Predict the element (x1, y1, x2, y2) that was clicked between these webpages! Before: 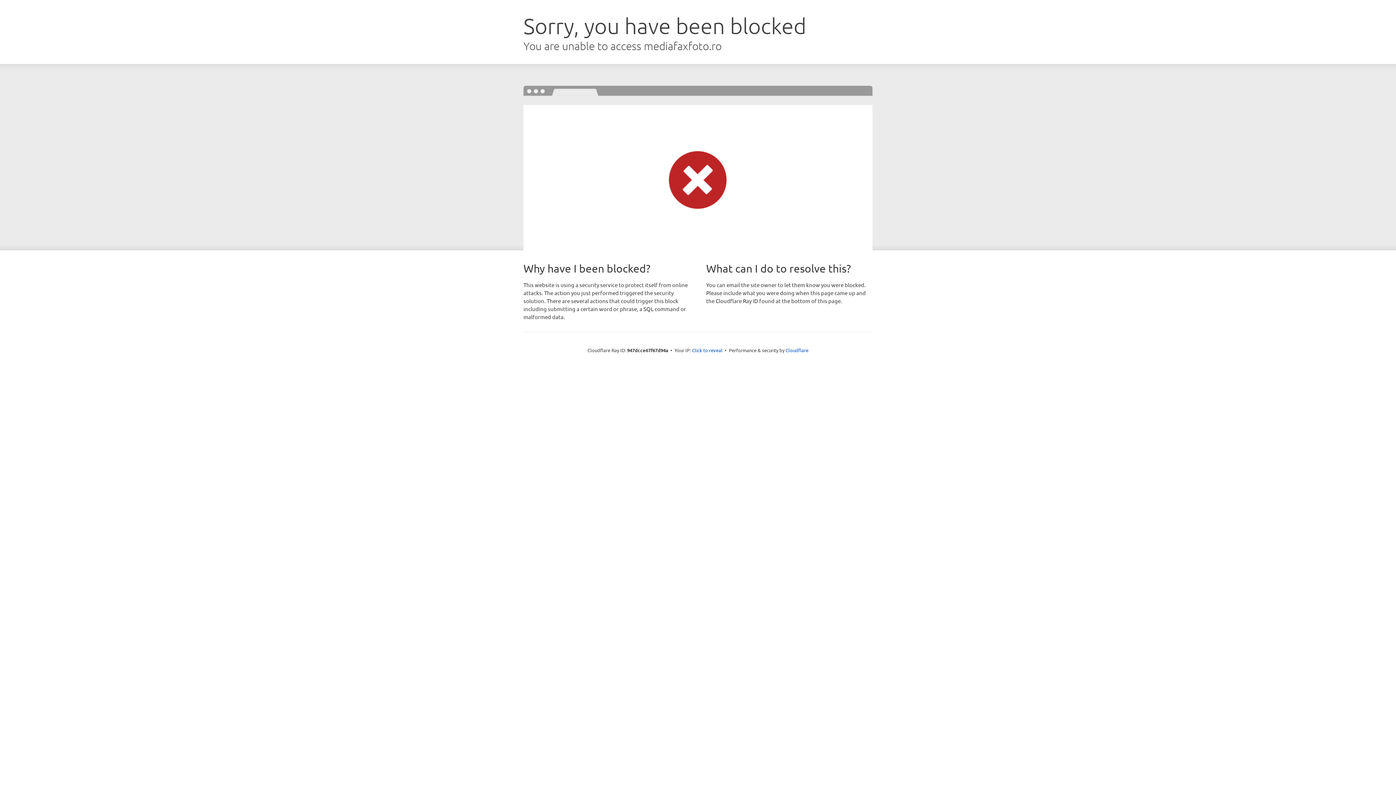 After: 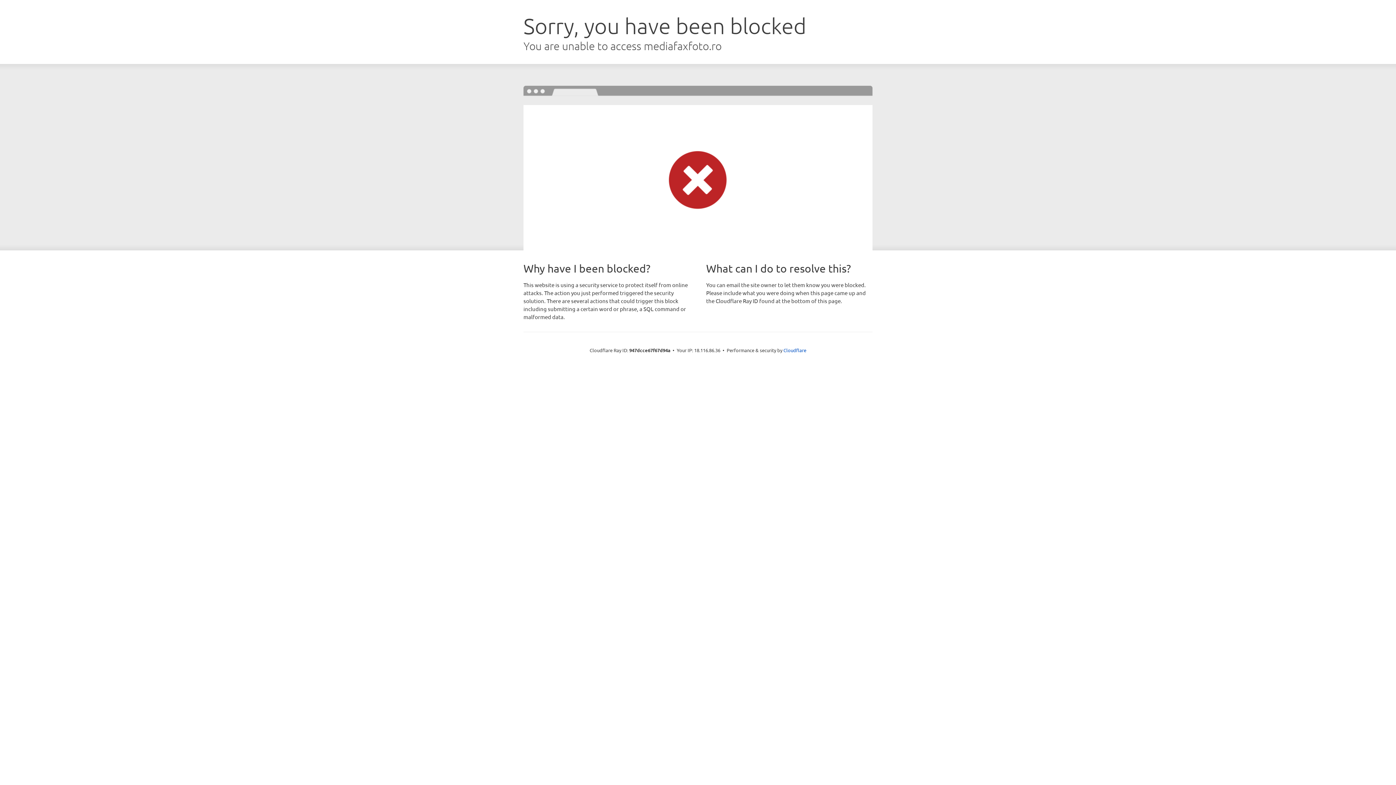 Action: bbox: (692, 346, 722, 353) label: Click to reveal